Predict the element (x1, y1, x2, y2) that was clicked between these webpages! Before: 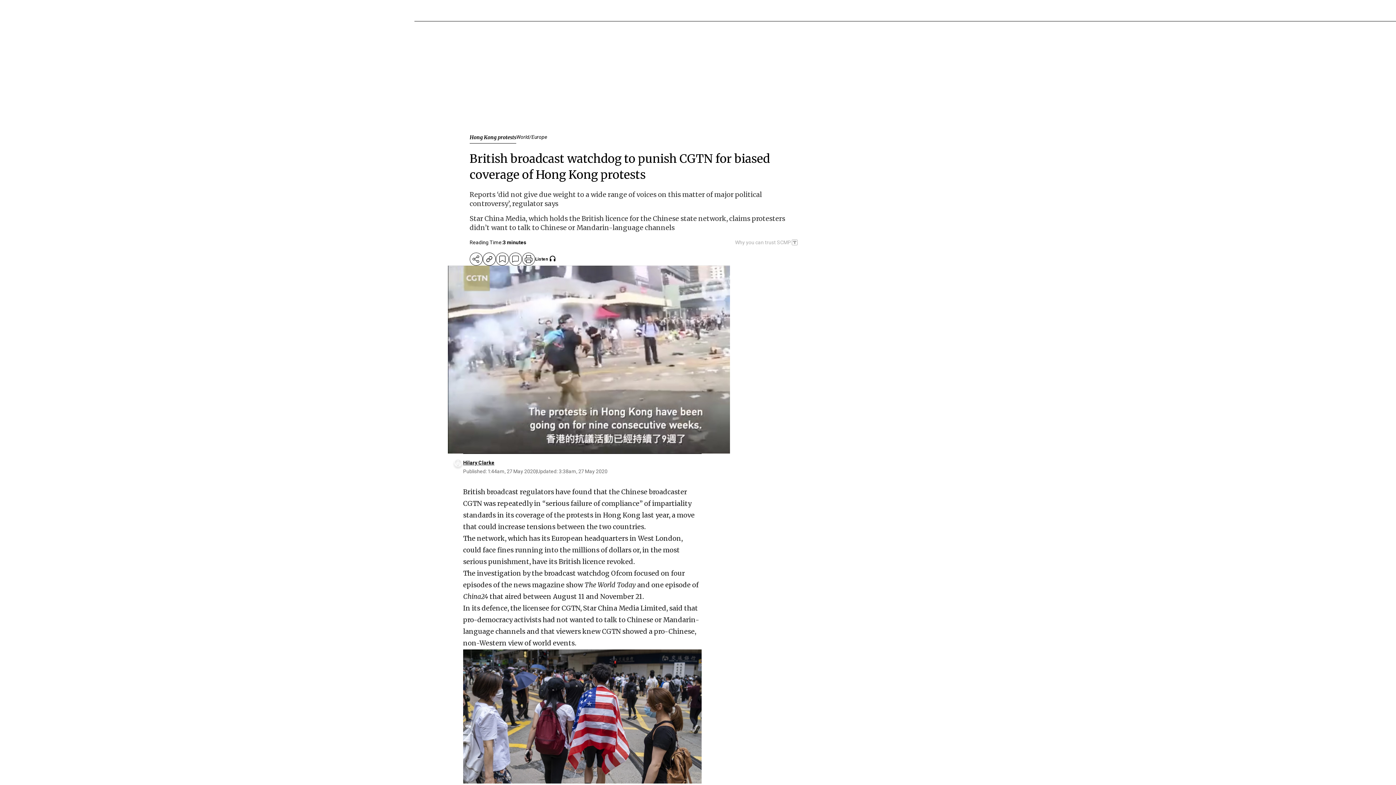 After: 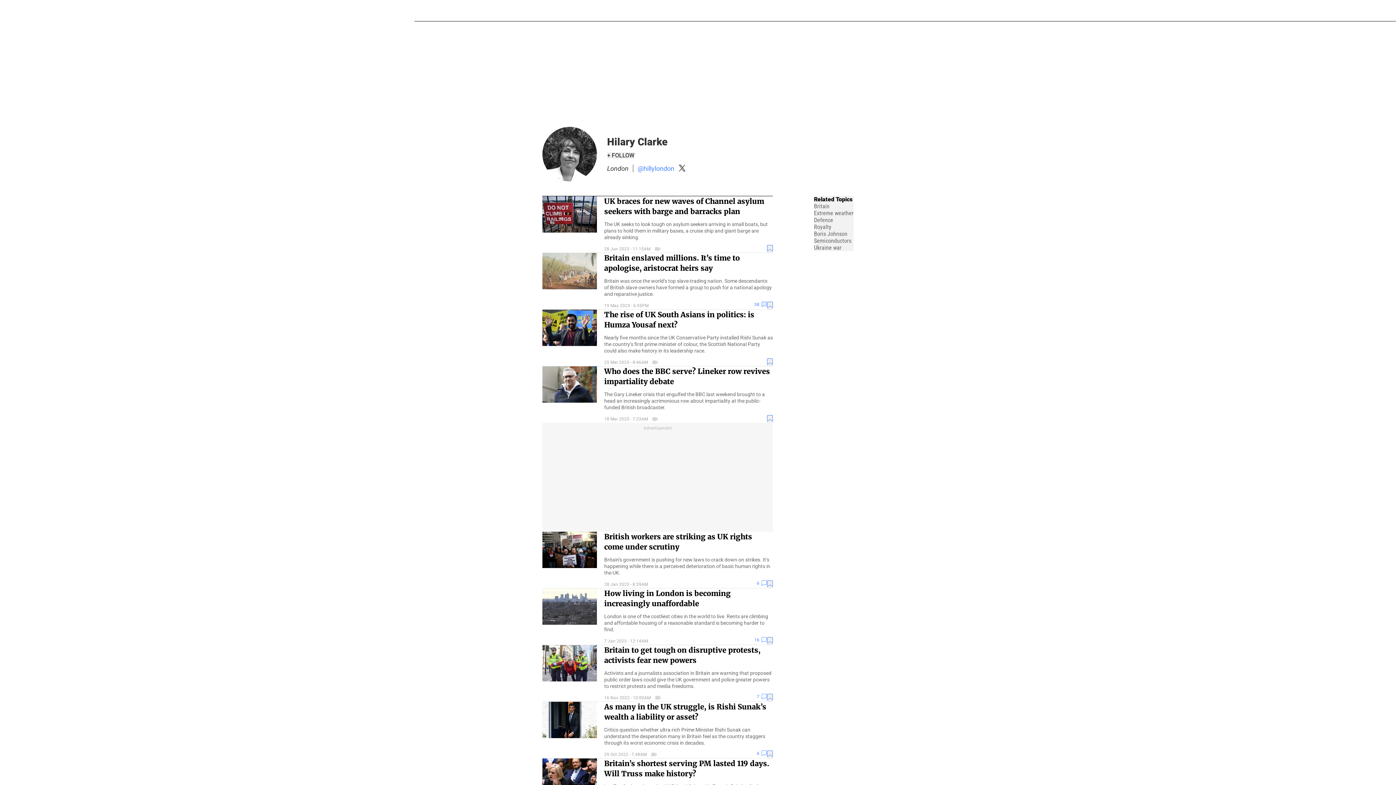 Action: label: Hilary Clarke bbox: (463, 460, 494, 465)